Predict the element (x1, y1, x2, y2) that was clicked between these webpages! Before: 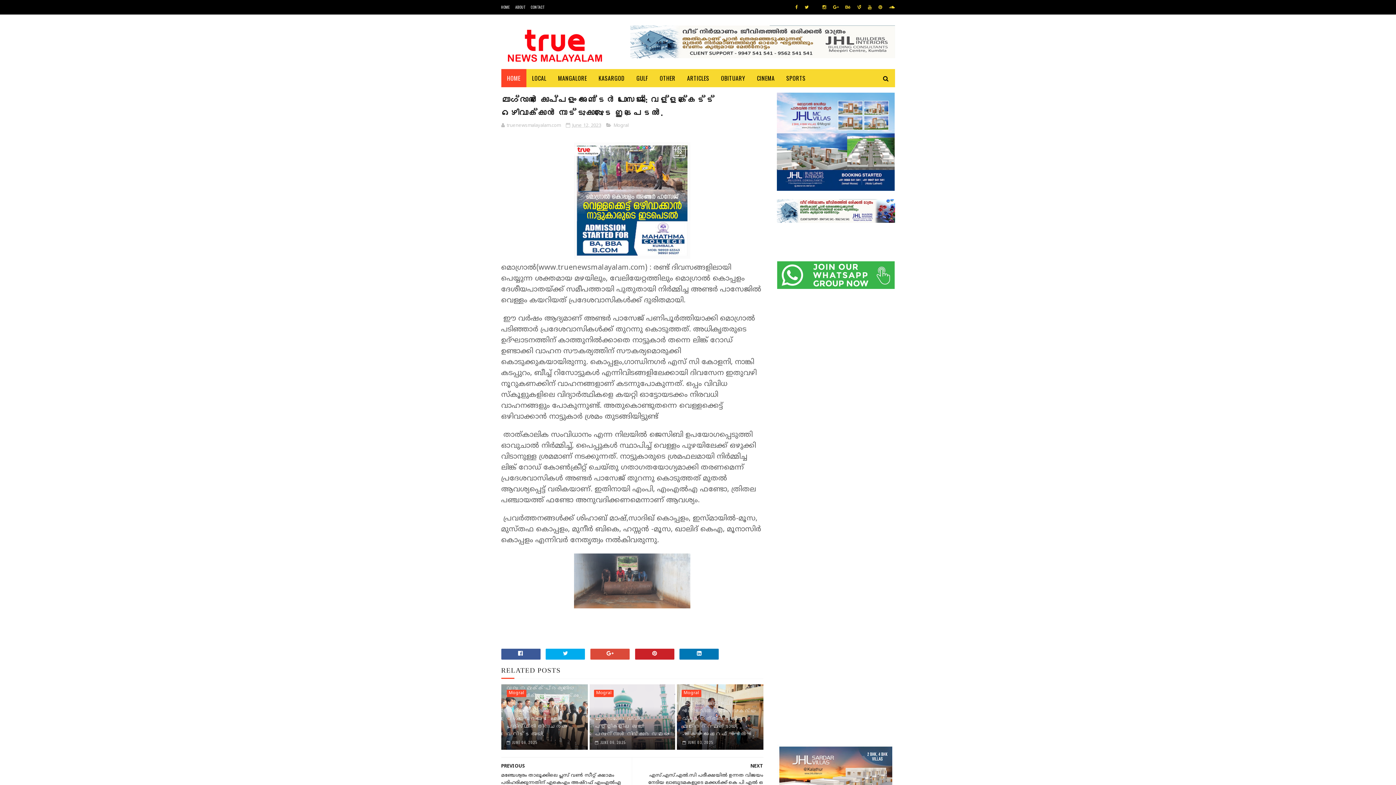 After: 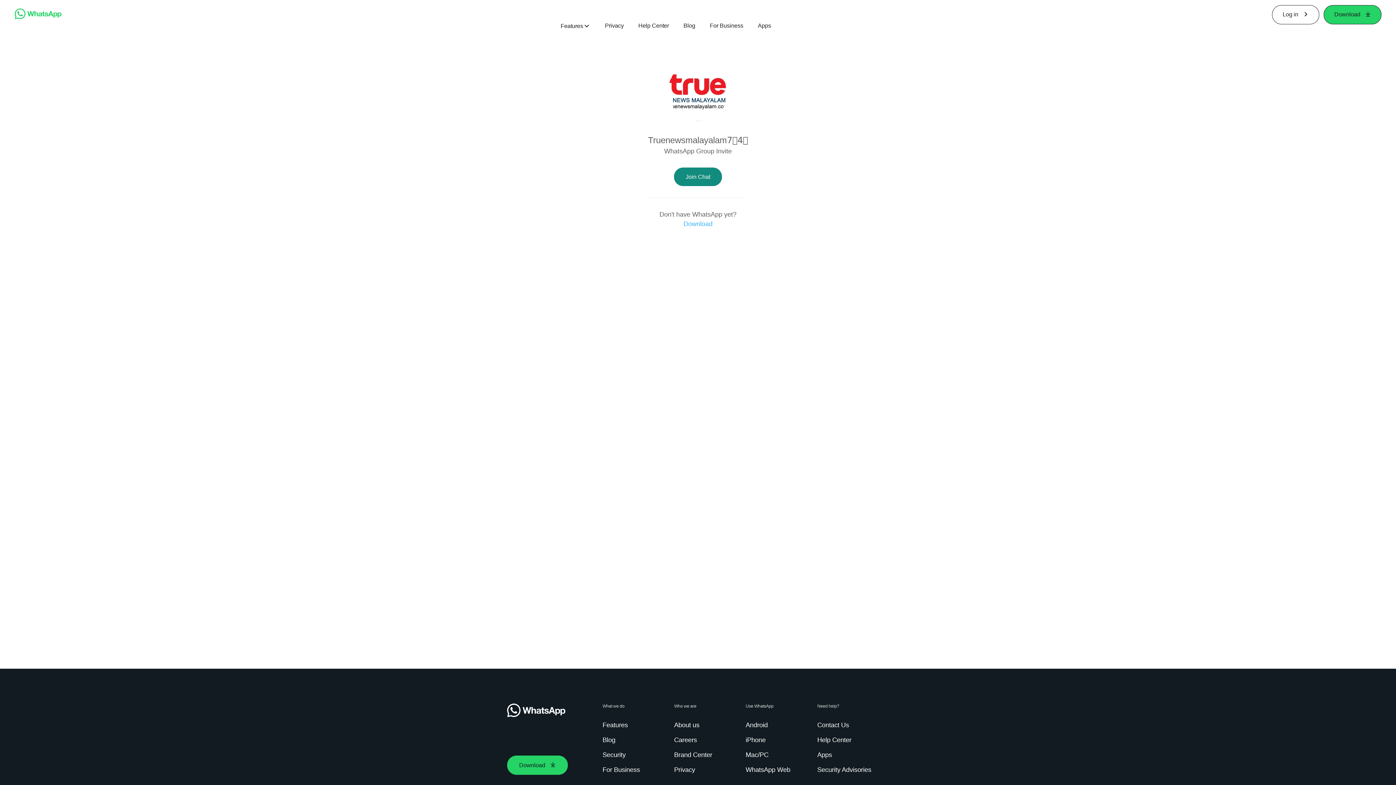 Action: bbox: (776, 282, 894, 290)